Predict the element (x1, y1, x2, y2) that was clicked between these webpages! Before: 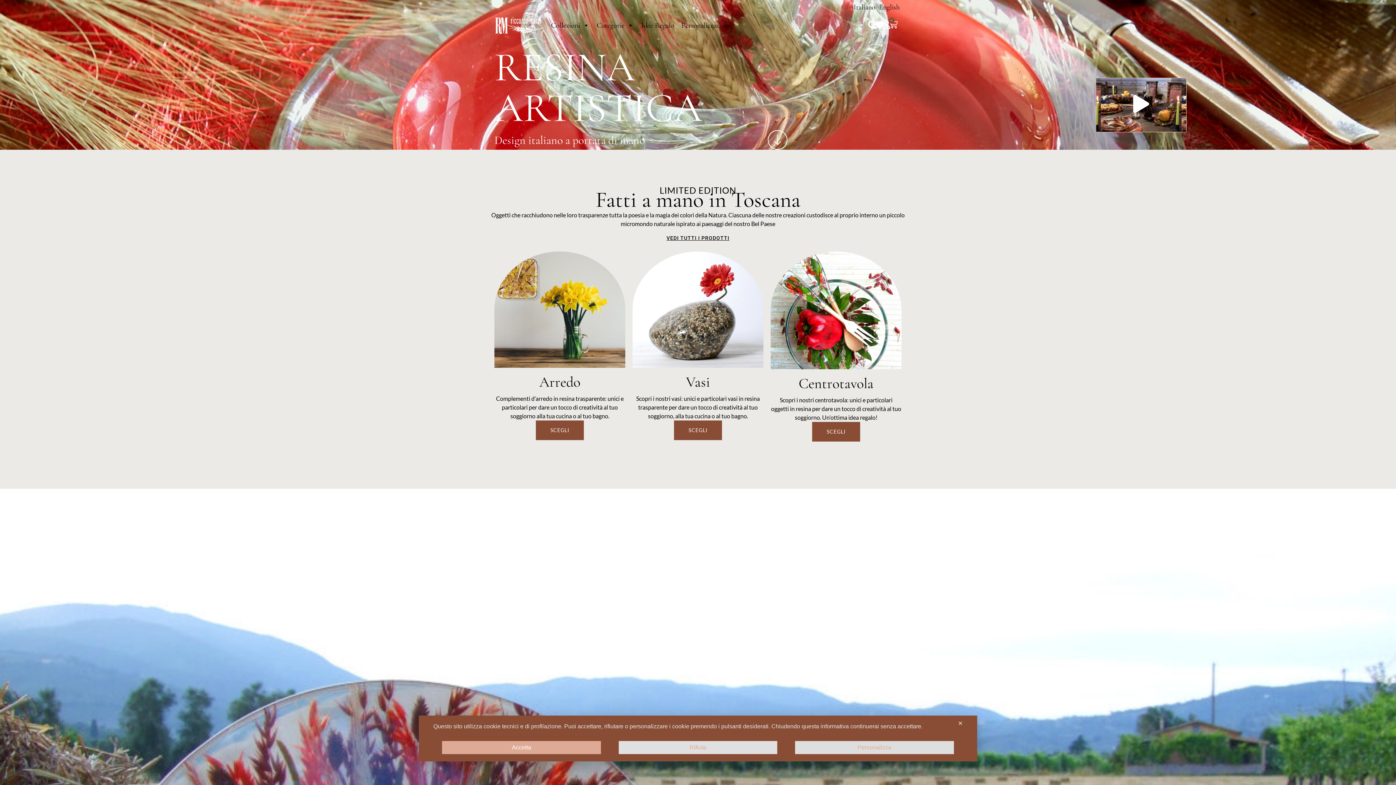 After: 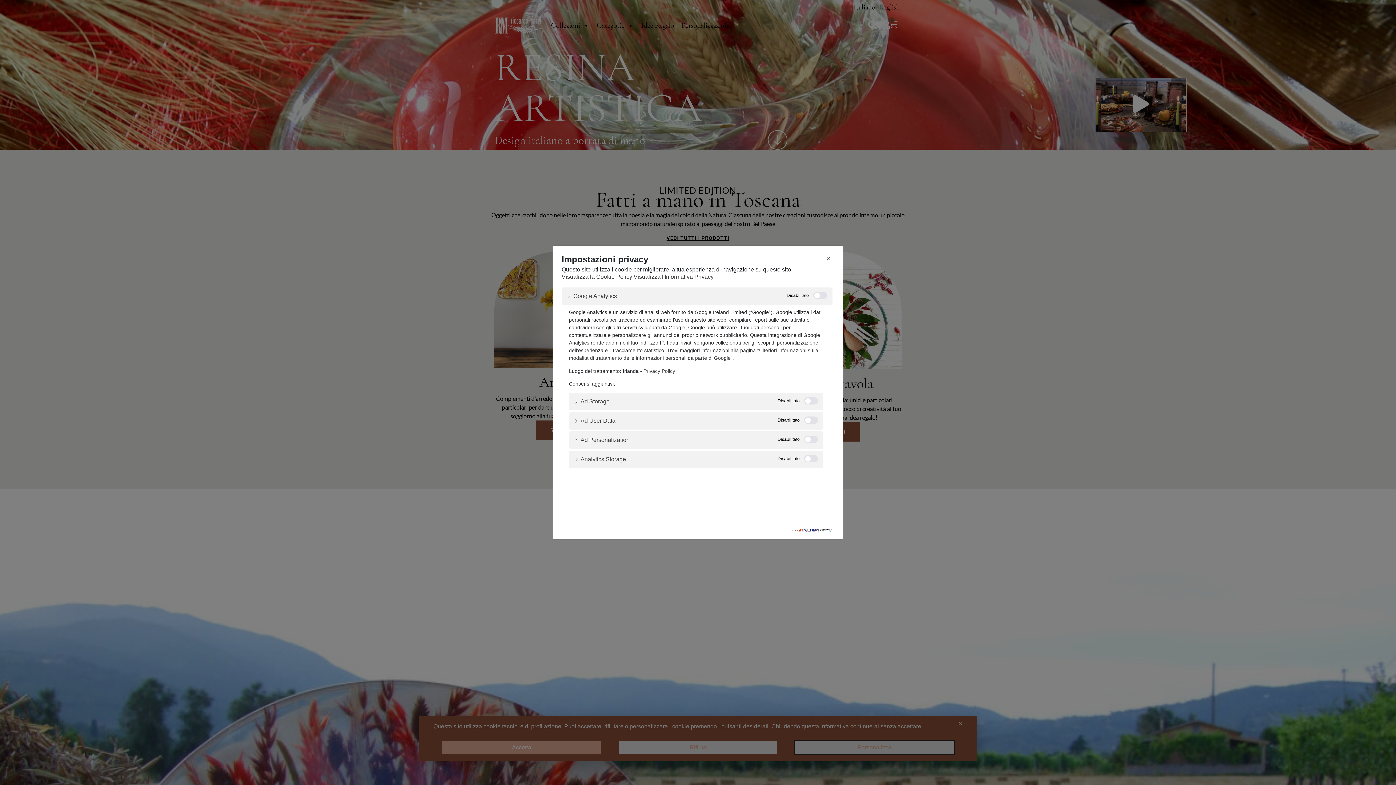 Action: label: Personalizza bbox: (795, 741, 954, 754)